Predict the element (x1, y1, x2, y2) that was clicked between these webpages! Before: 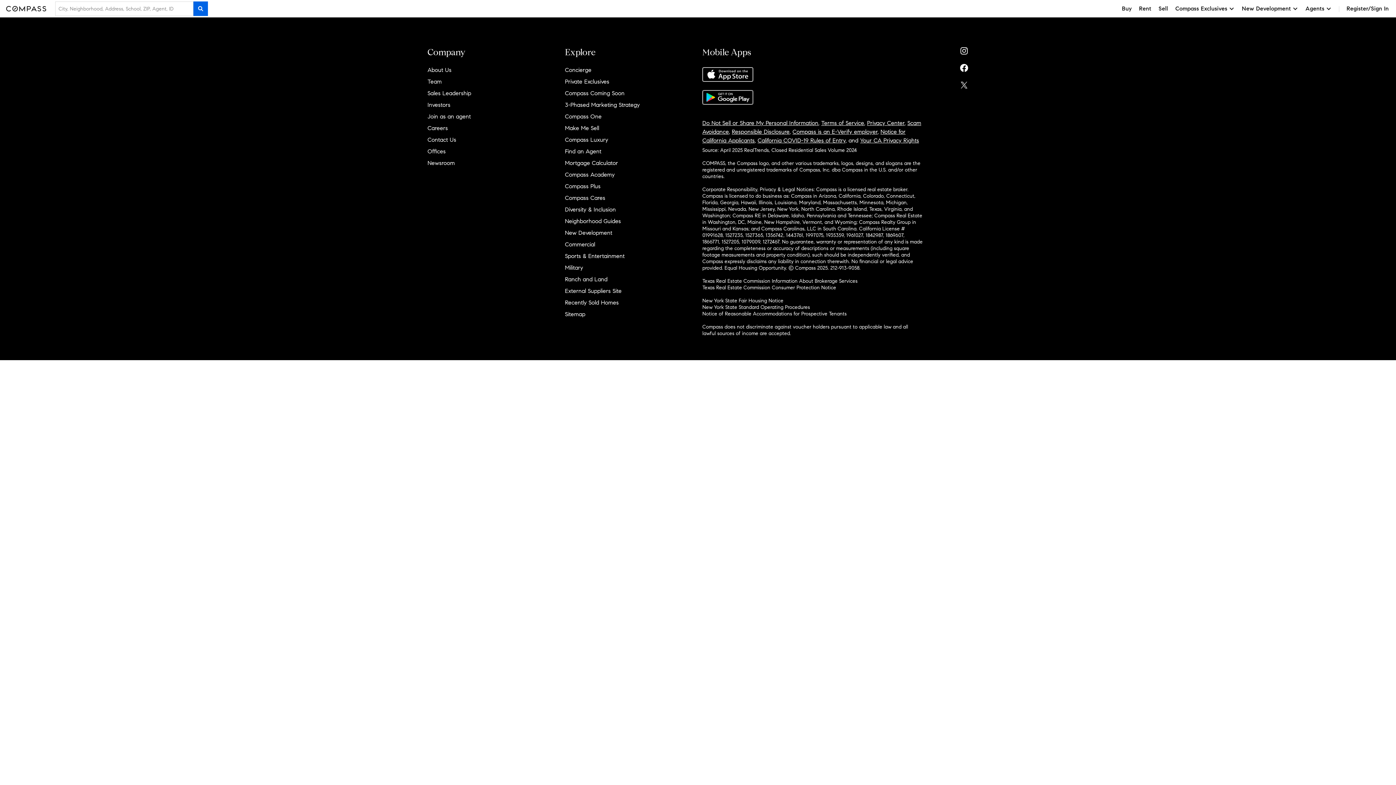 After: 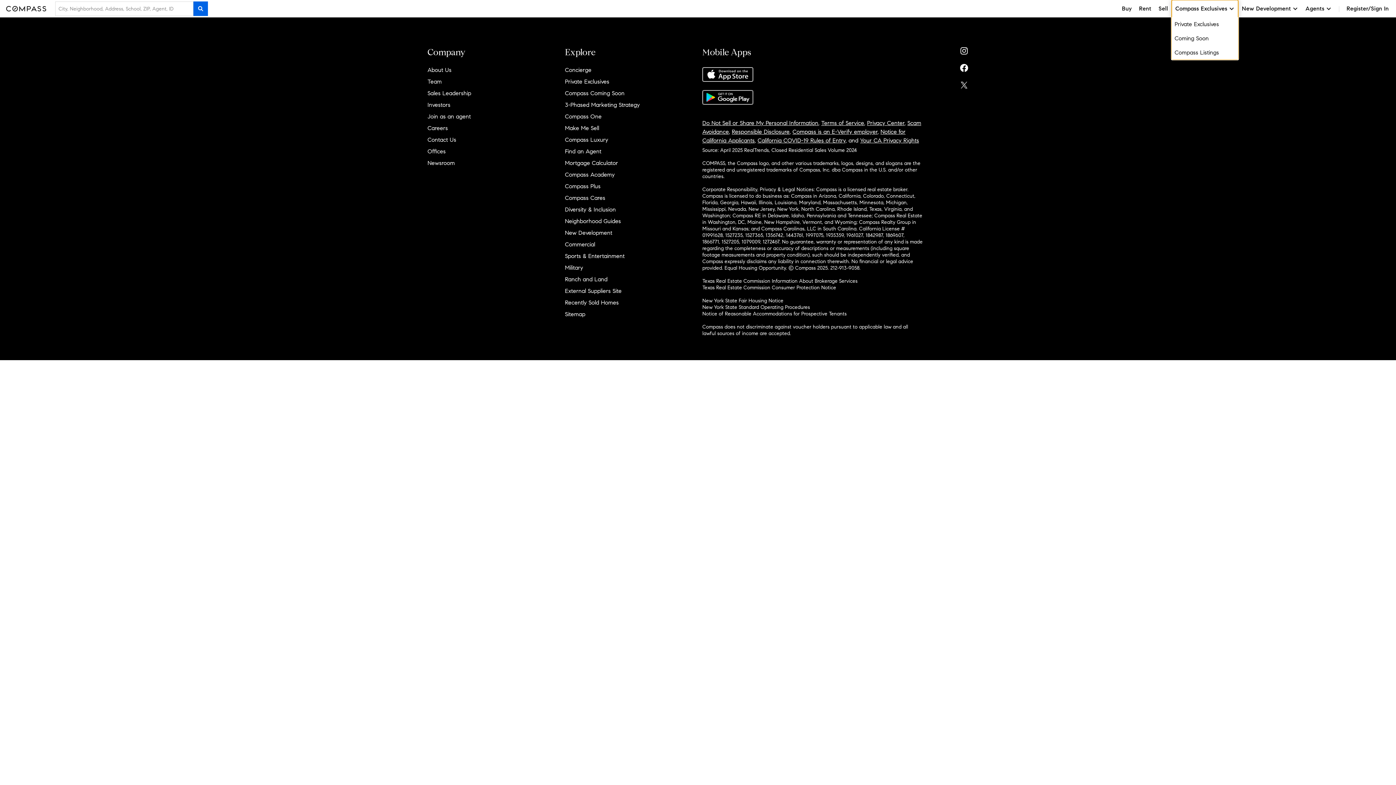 Action: label: Compass Exclusives bbox: (1172, 0, 1238, 17)